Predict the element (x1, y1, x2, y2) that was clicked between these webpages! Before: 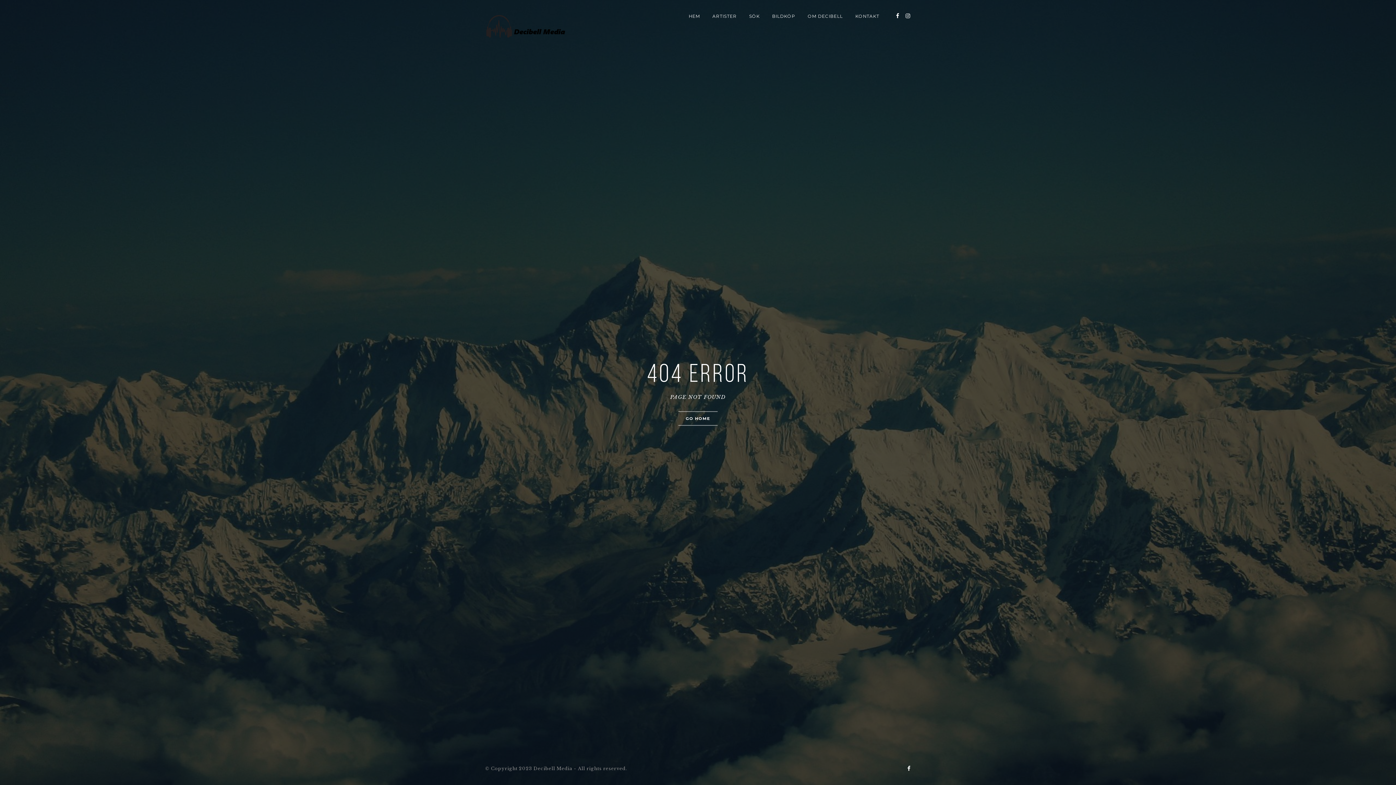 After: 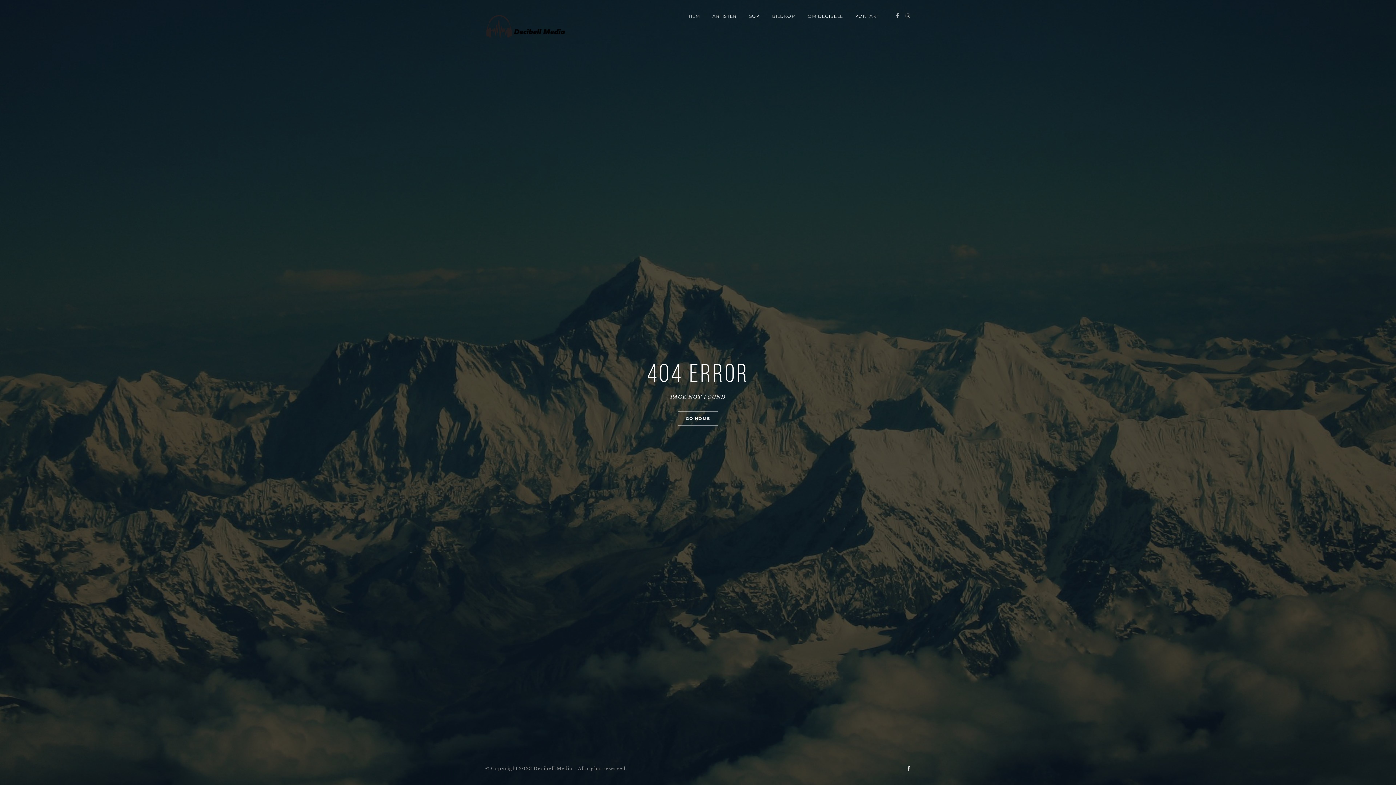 Action: bbox: (905, 8, 910, 24)